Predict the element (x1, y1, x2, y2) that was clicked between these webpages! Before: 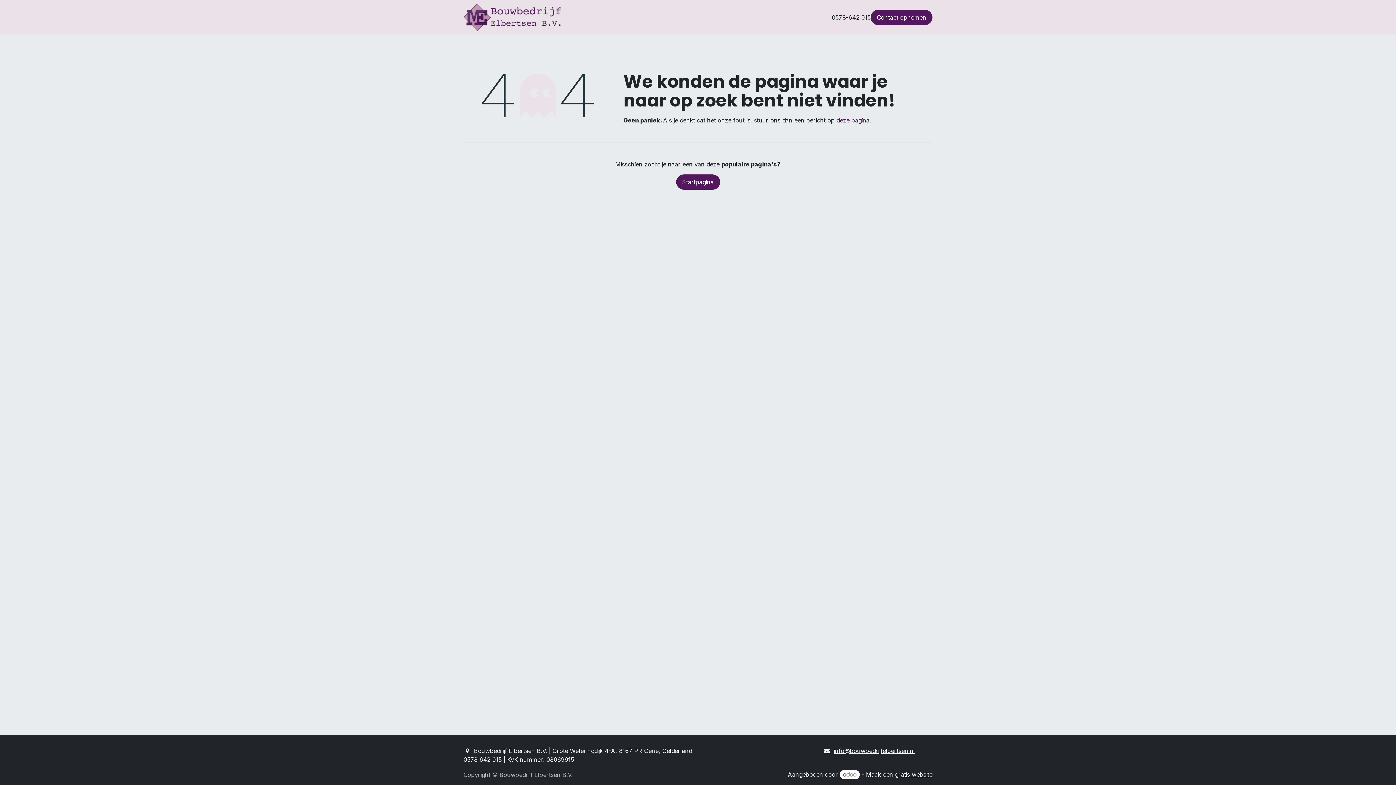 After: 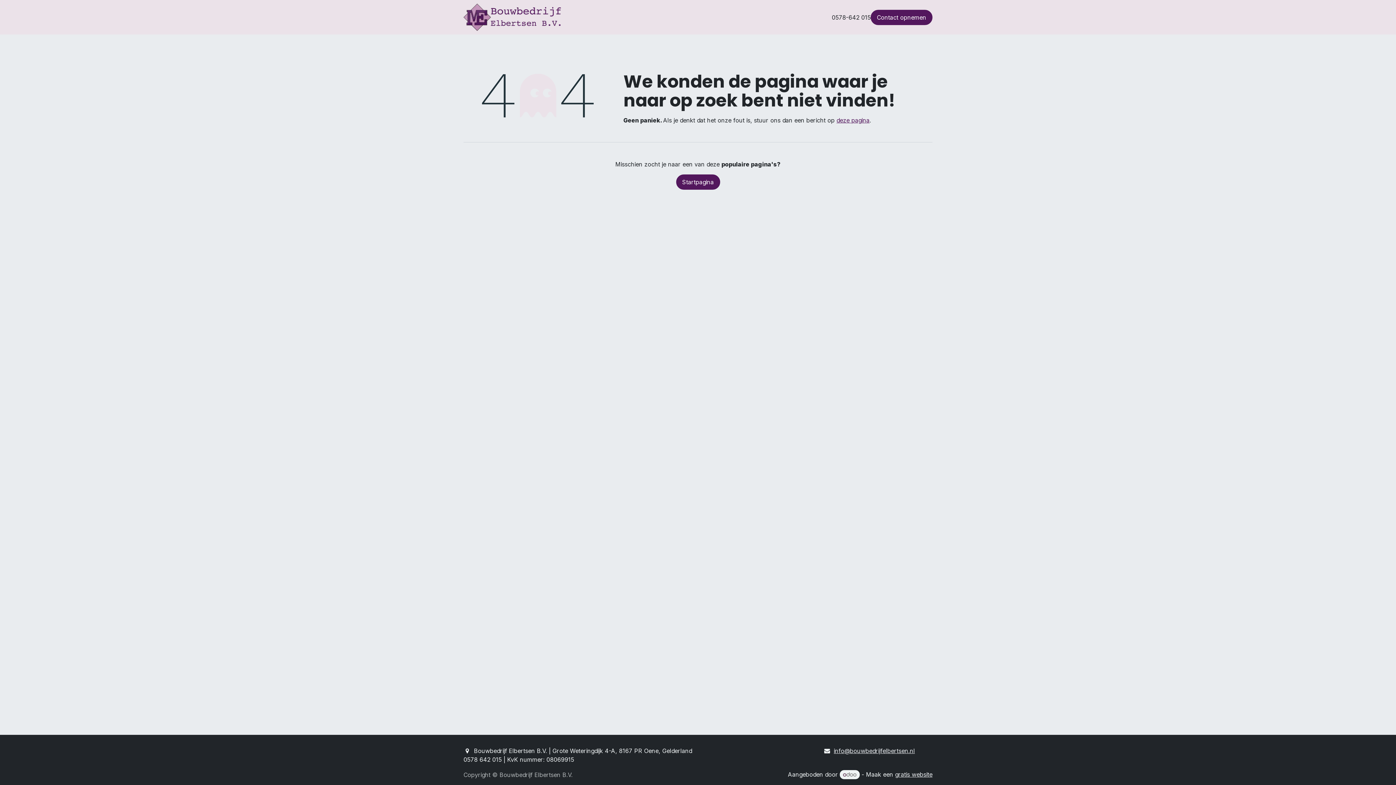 Action: bbox: (840, 770, 860, 779)